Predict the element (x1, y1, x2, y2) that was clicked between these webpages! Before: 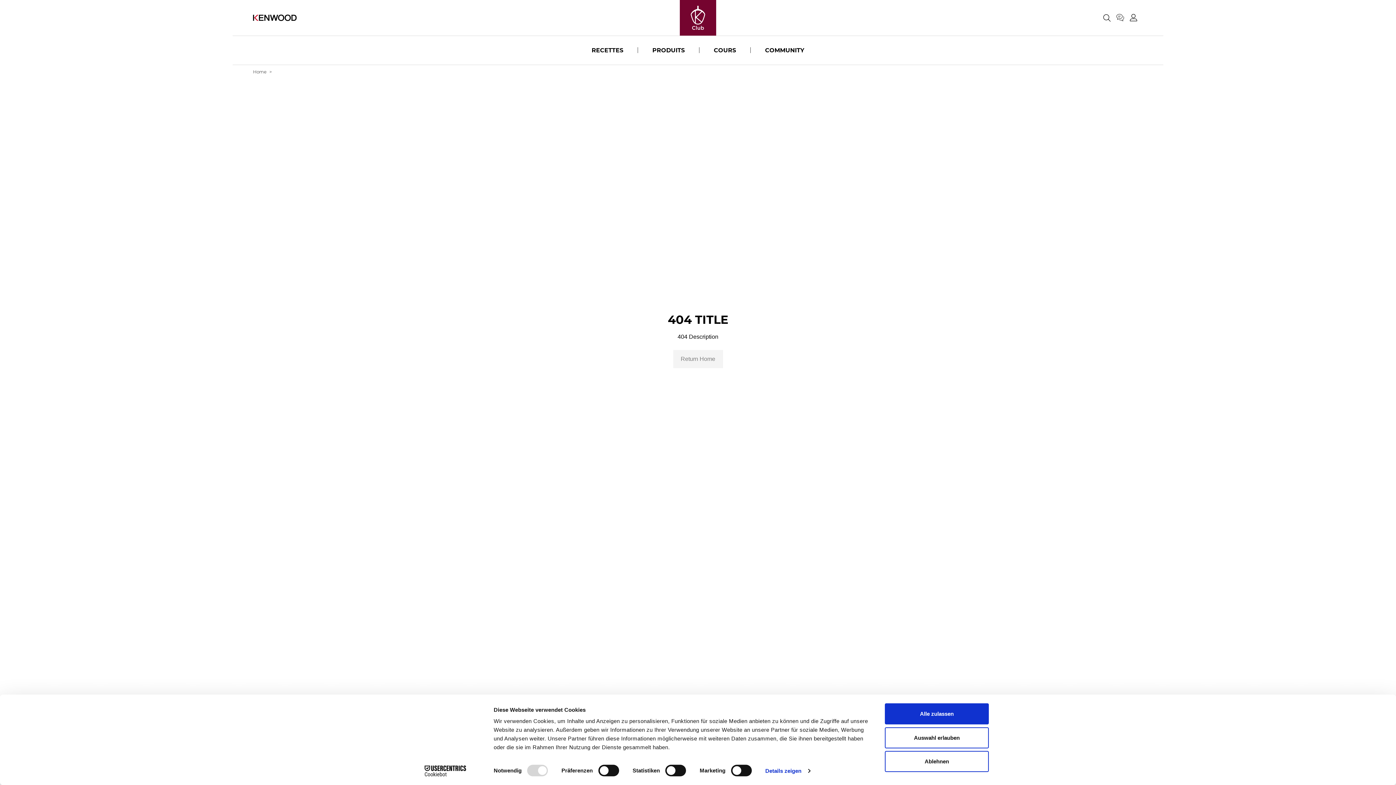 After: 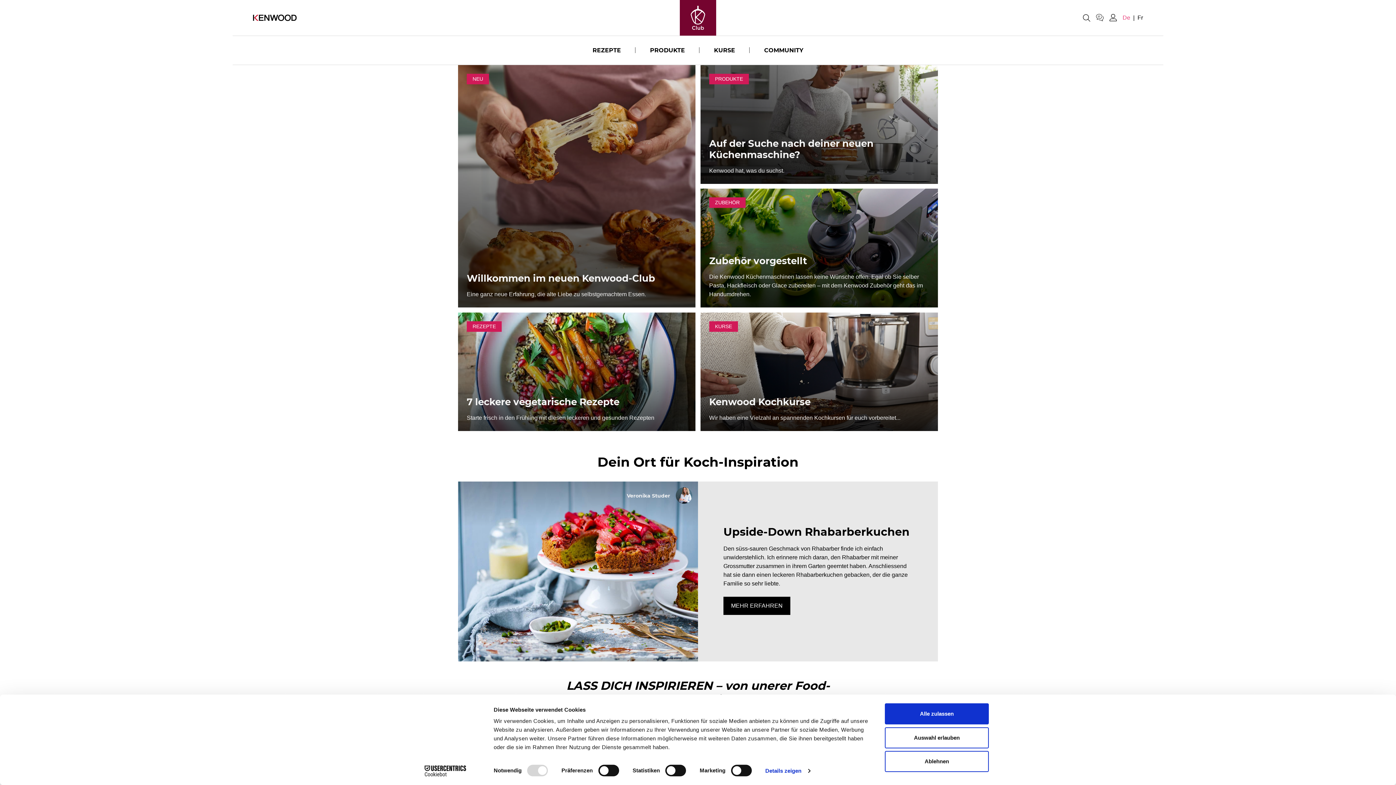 Action: bbox: (253, 69, 266, 74) label: Home